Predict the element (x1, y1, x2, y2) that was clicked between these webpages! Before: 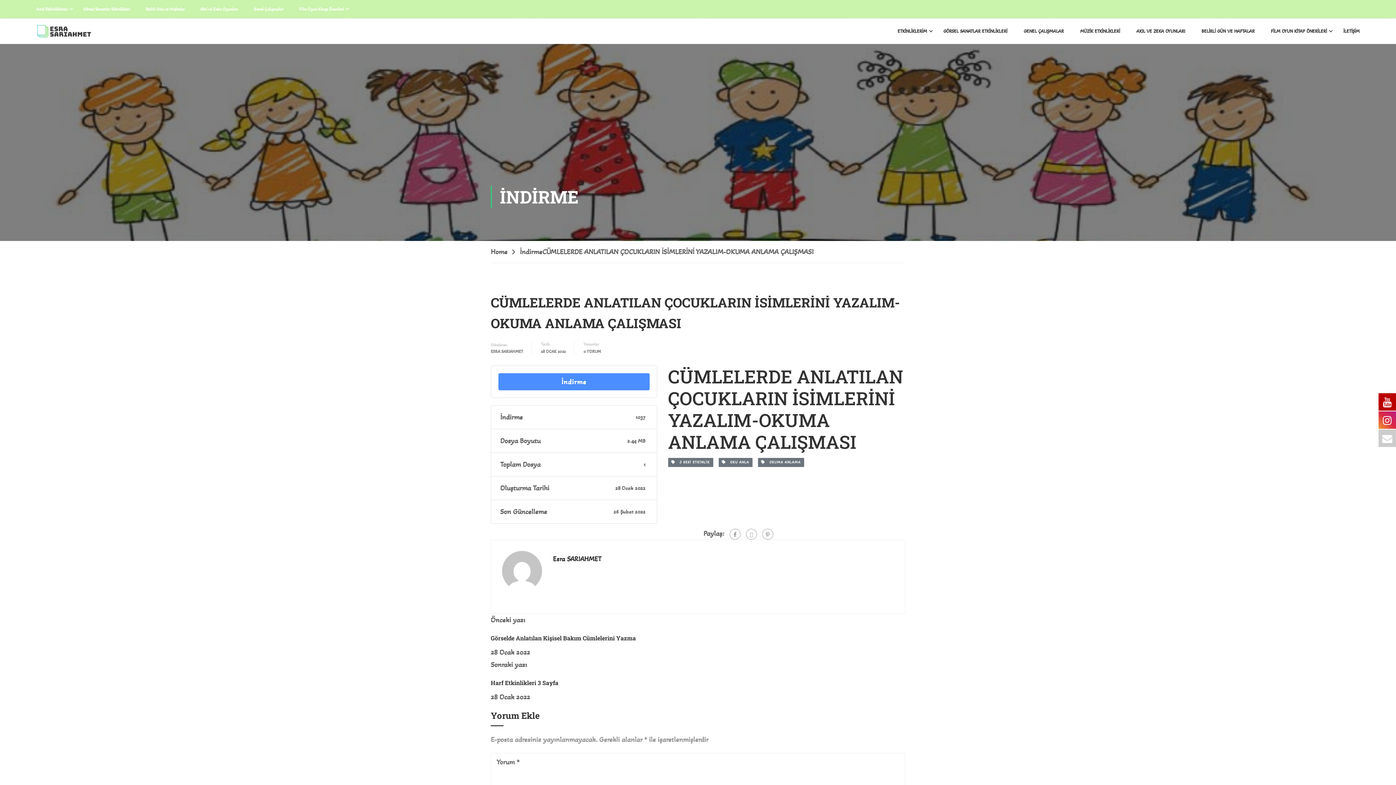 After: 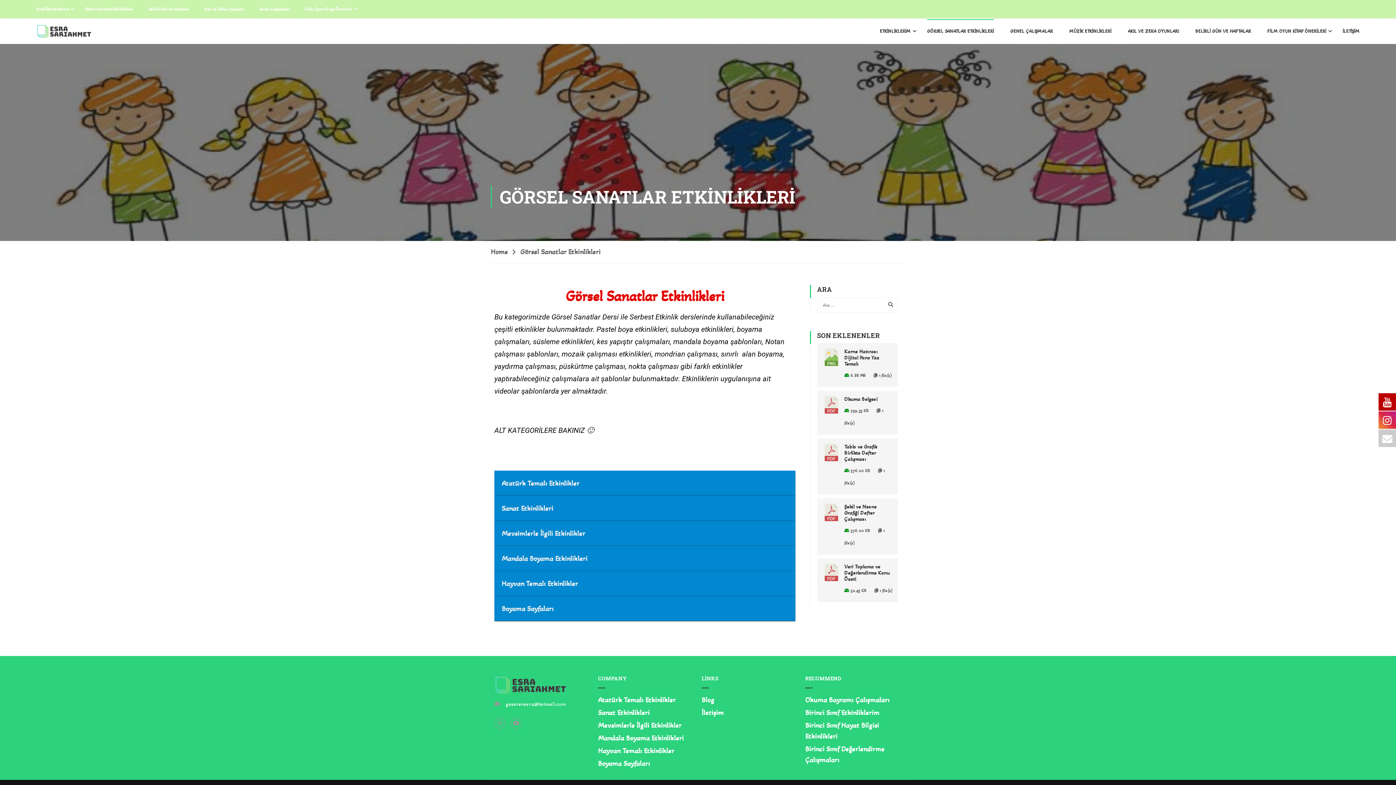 Action: label: GÖRSEL SANATLAR ETKİNLİKLERİ bbox: (936, 20, 1014, 42)